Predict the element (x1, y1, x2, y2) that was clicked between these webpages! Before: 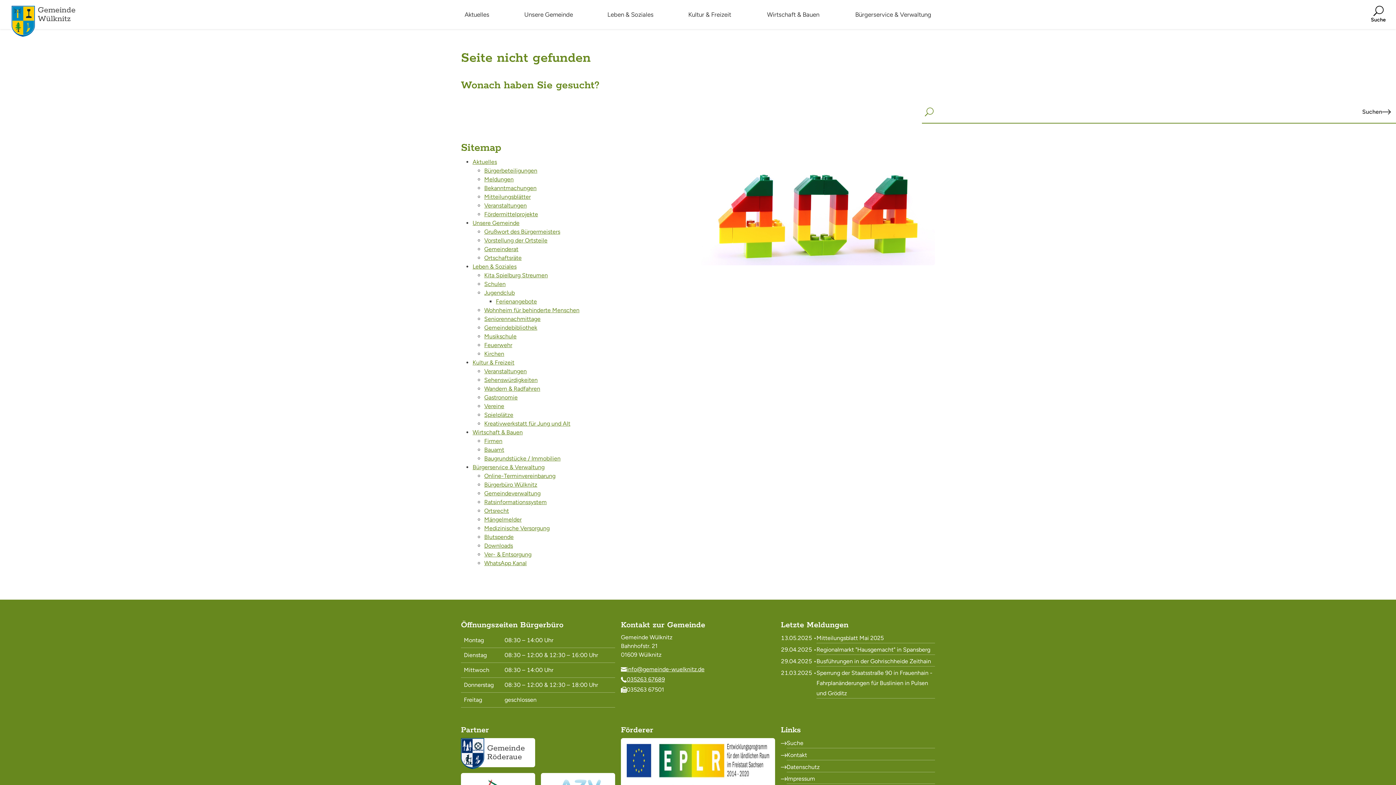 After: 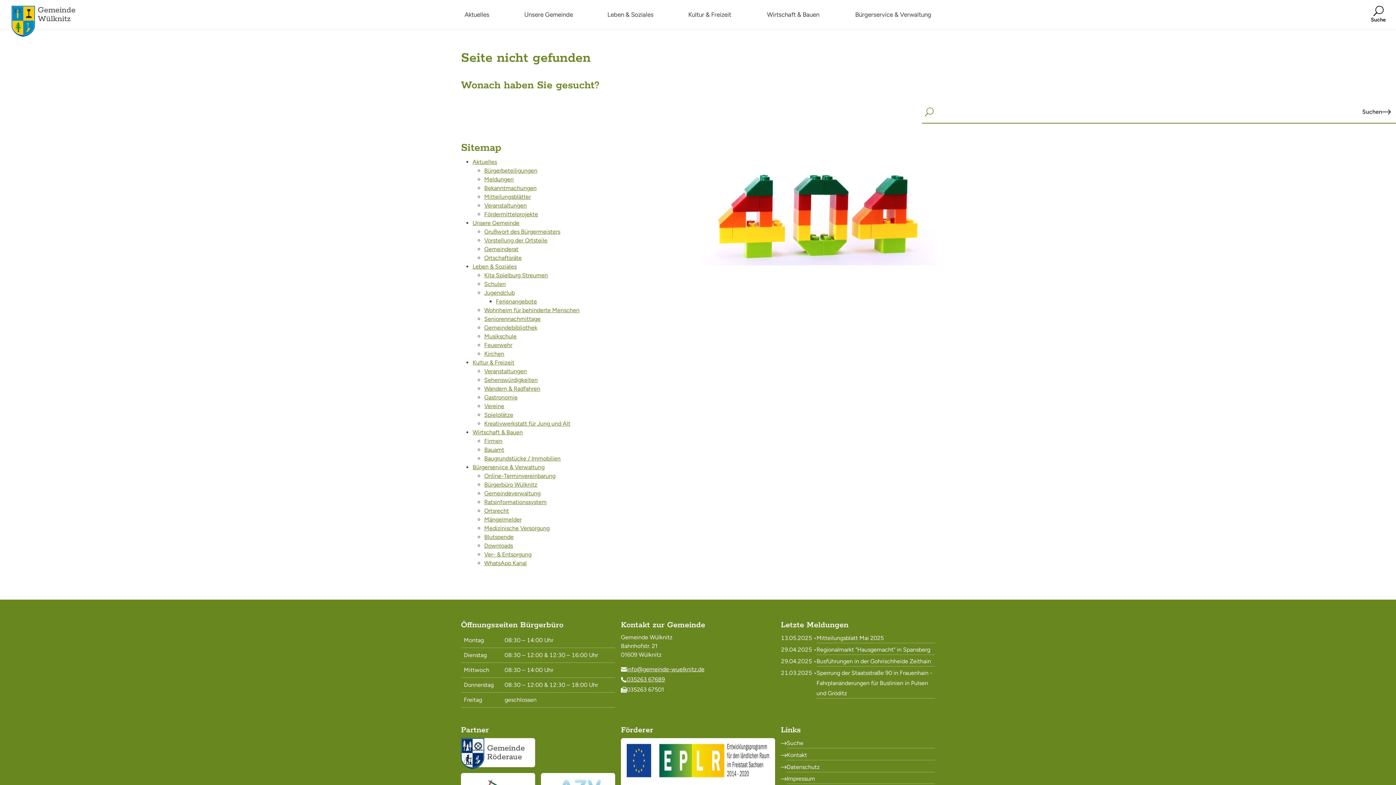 Action: bbox: (1357, 101, 1396, 122) label: Suchen